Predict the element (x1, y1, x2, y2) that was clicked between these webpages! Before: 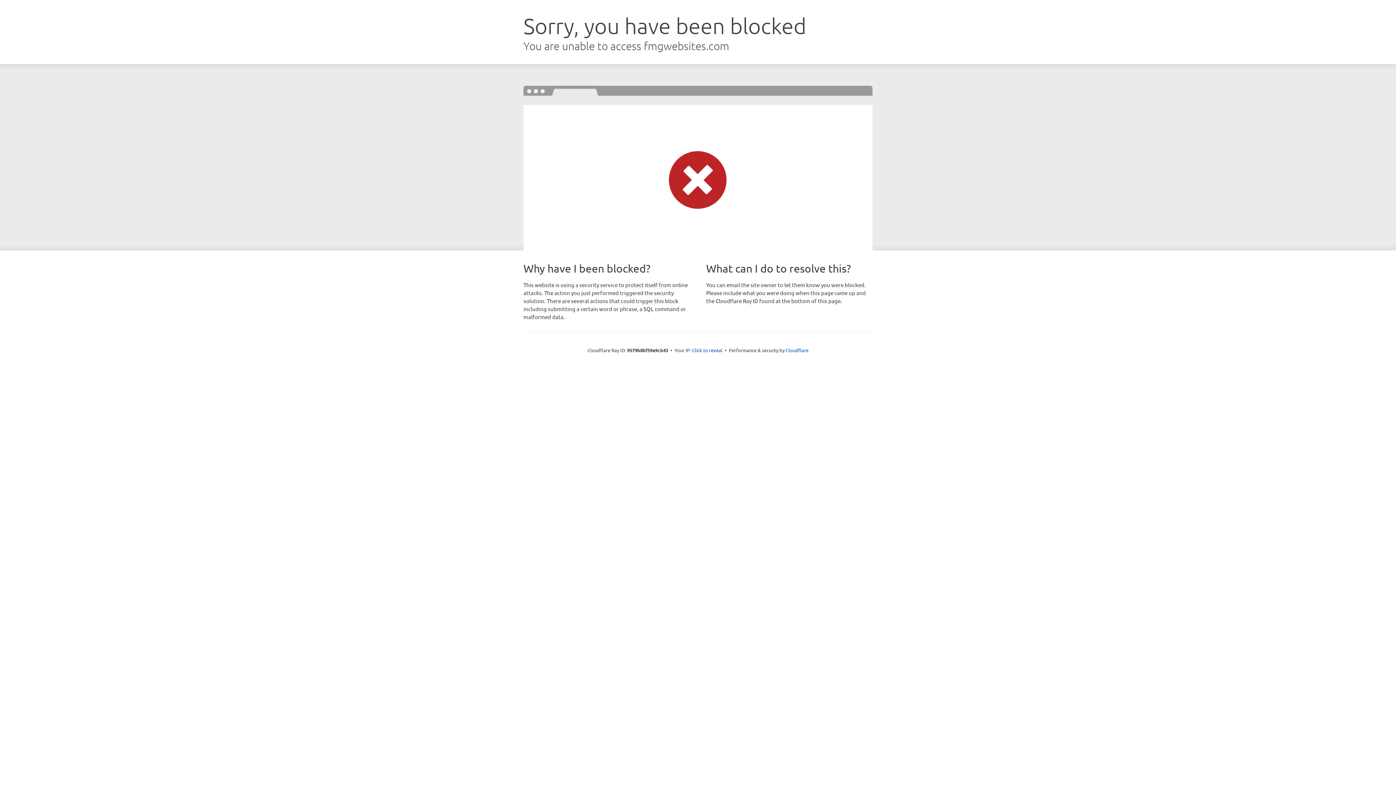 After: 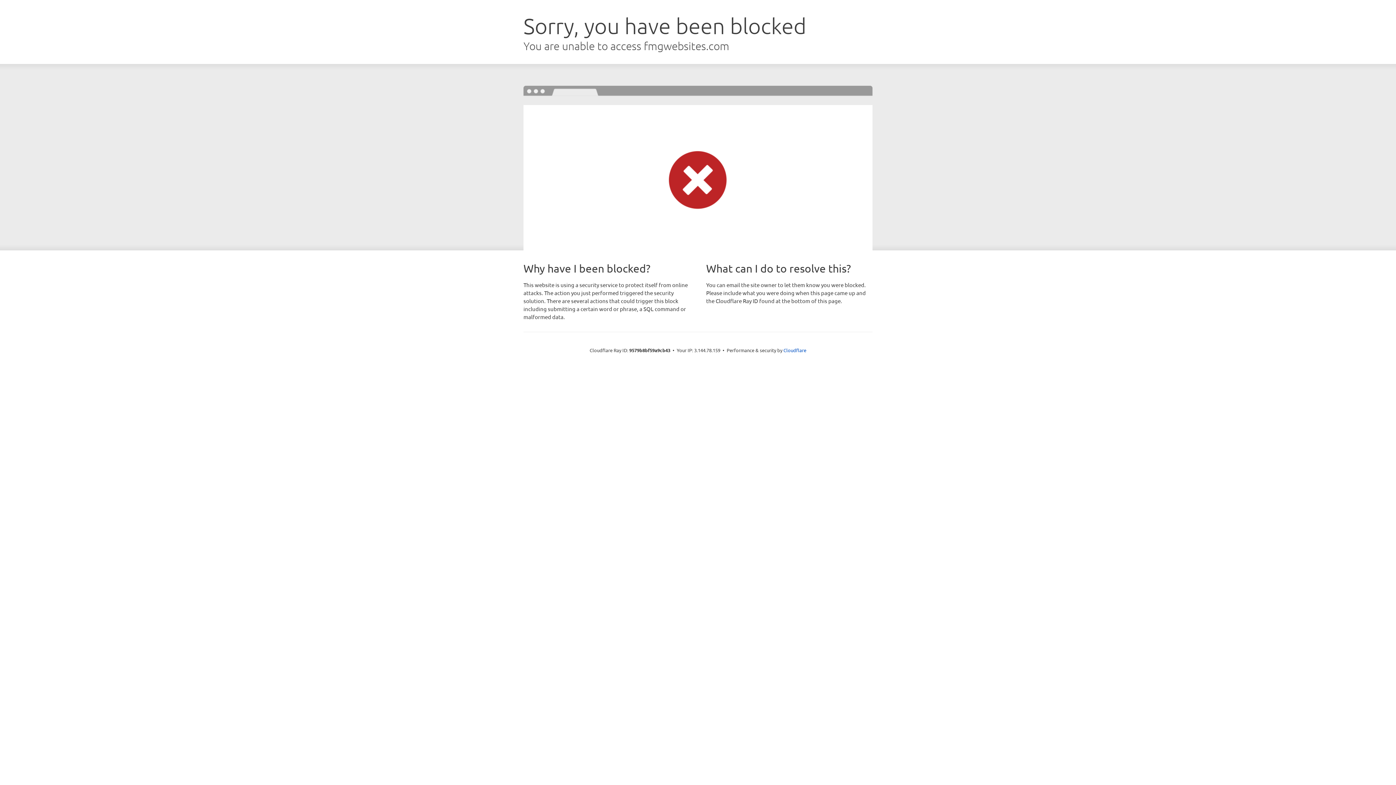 Action: label: Click to reveal bbox: (692, 346, 722, 353)